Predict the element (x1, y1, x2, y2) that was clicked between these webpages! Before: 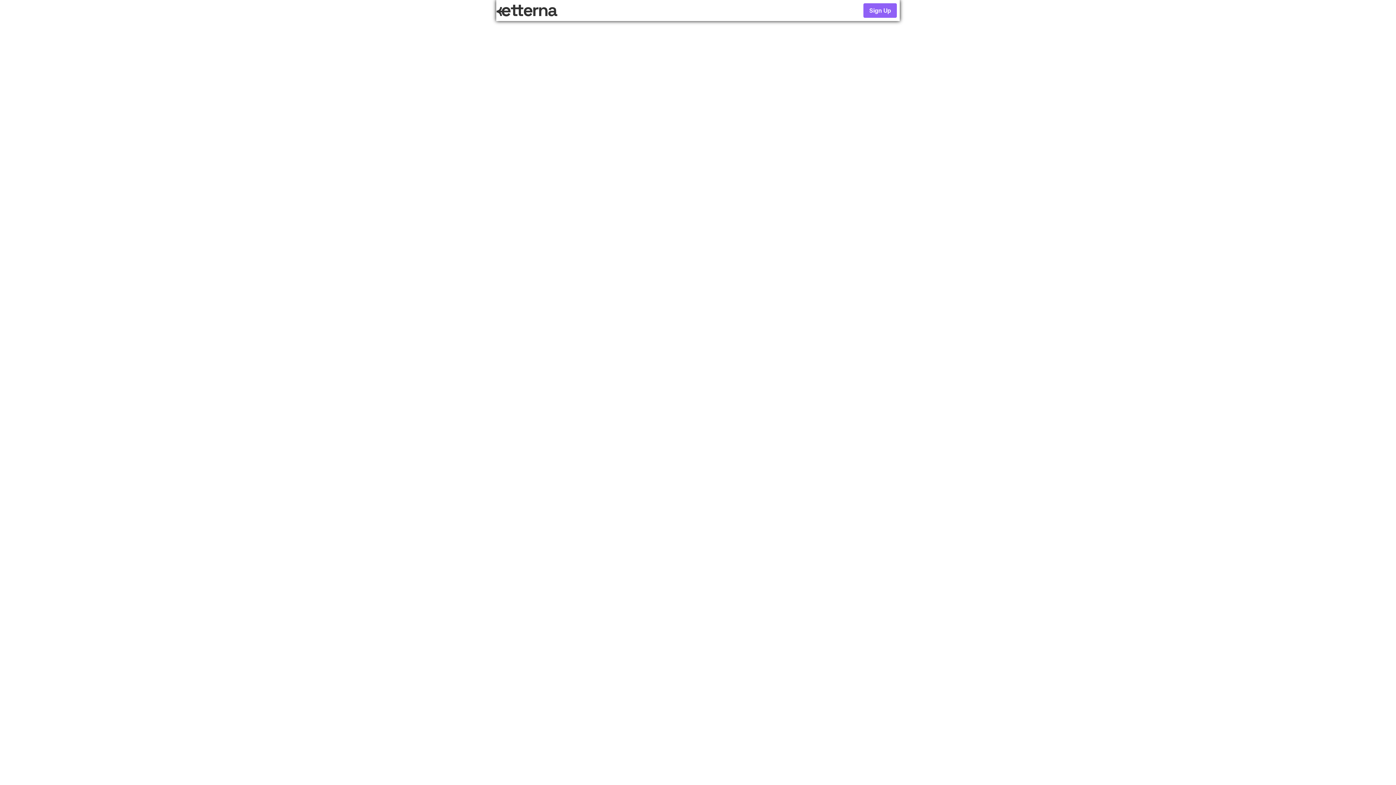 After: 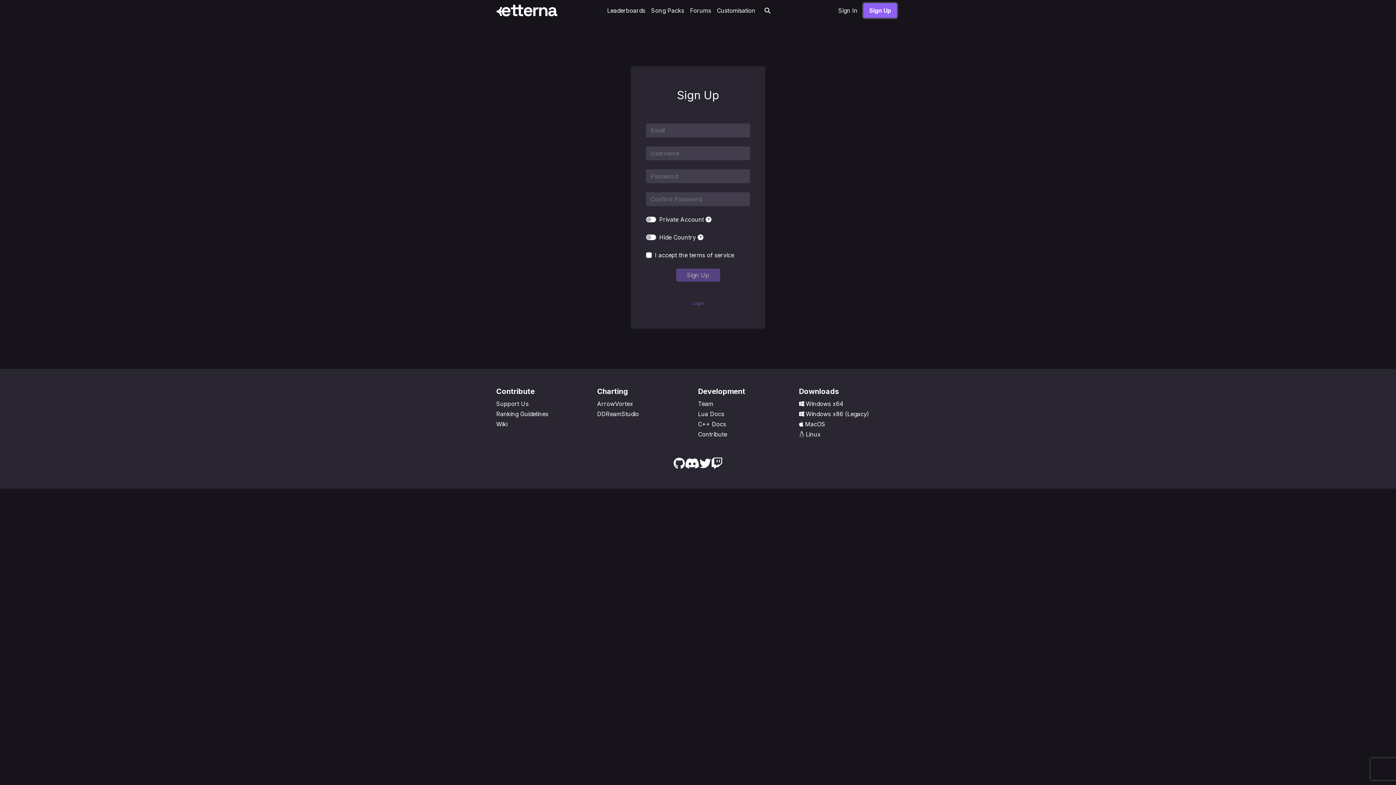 Action: label: Sign Up bbox: (860, 3, 900, 17)